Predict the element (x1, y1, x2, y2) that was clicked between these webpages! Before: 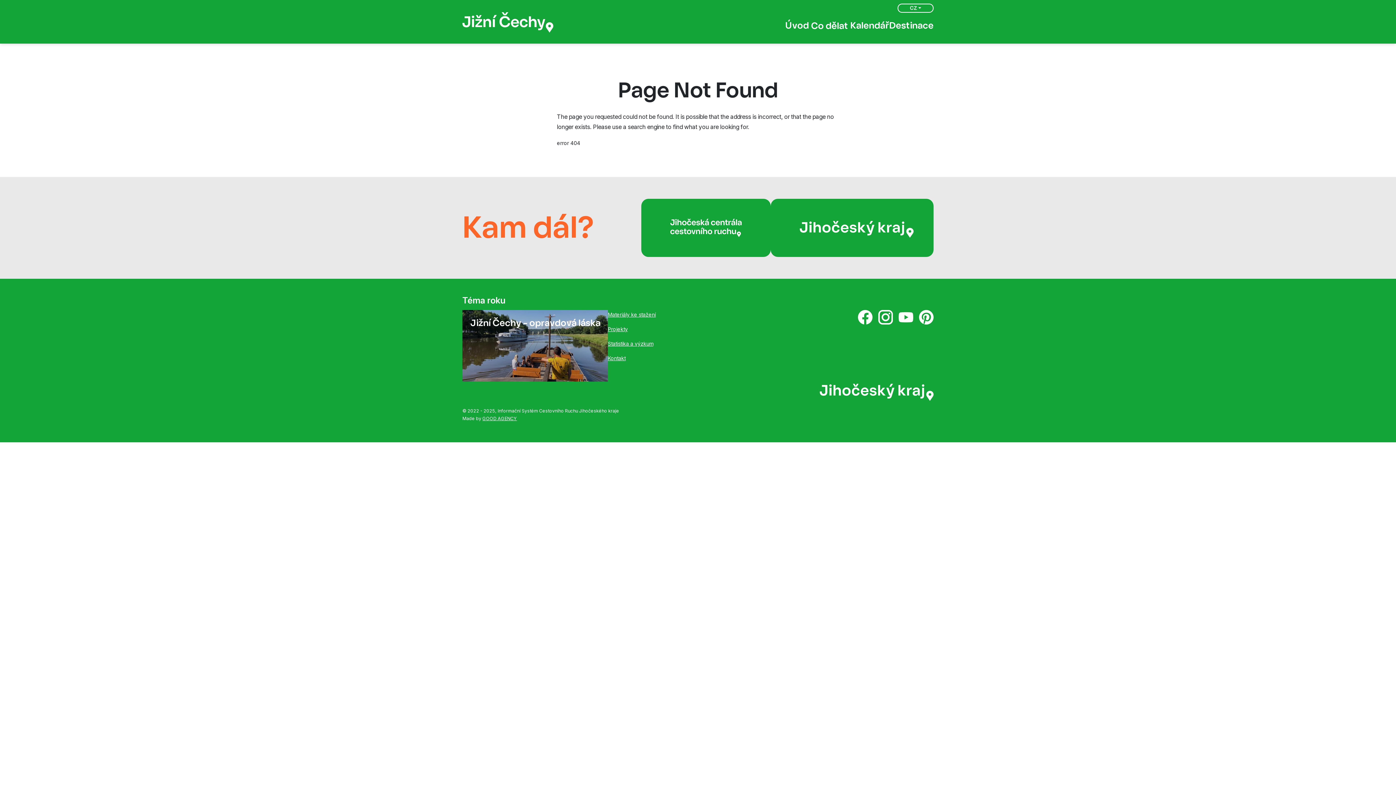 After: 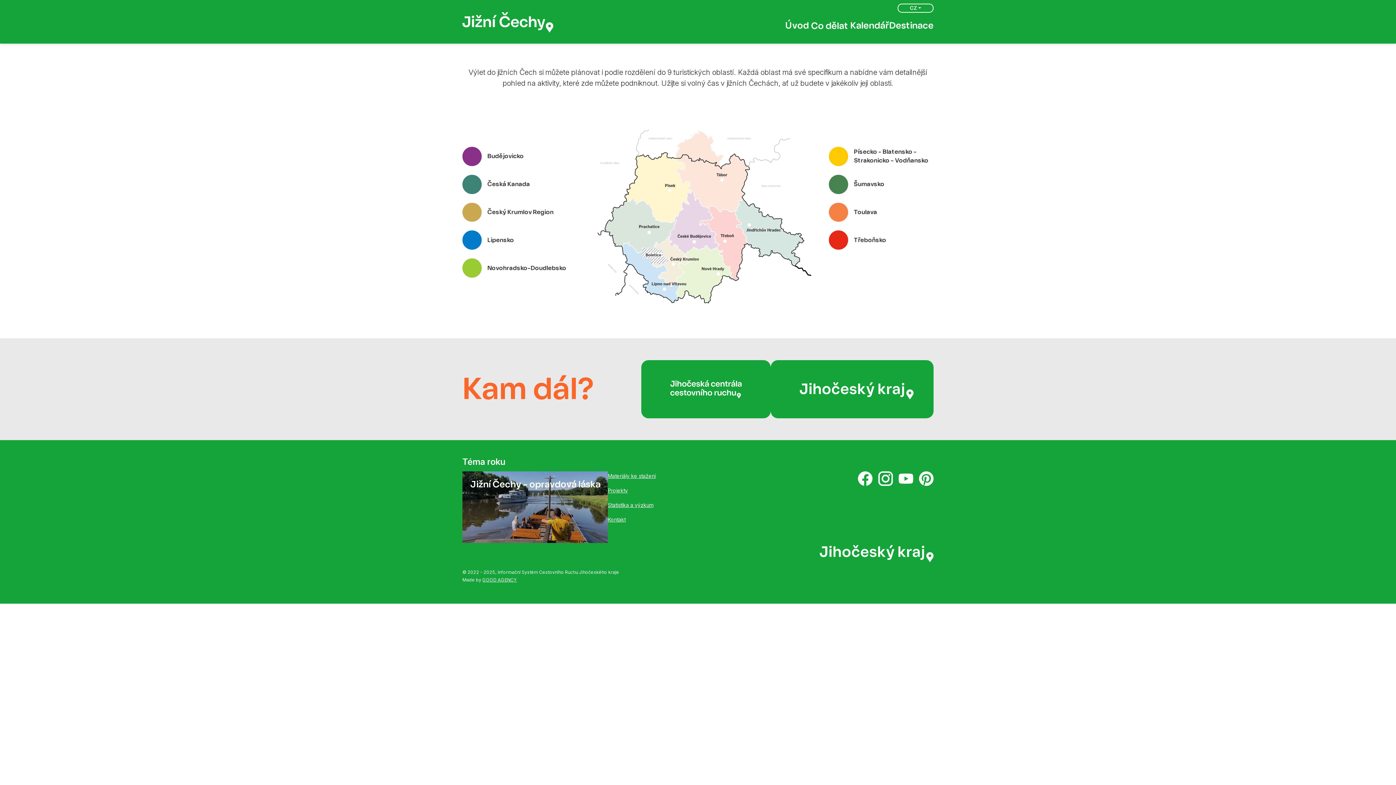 Action: label: Destinace bbox: (889, 19, 933, 32)